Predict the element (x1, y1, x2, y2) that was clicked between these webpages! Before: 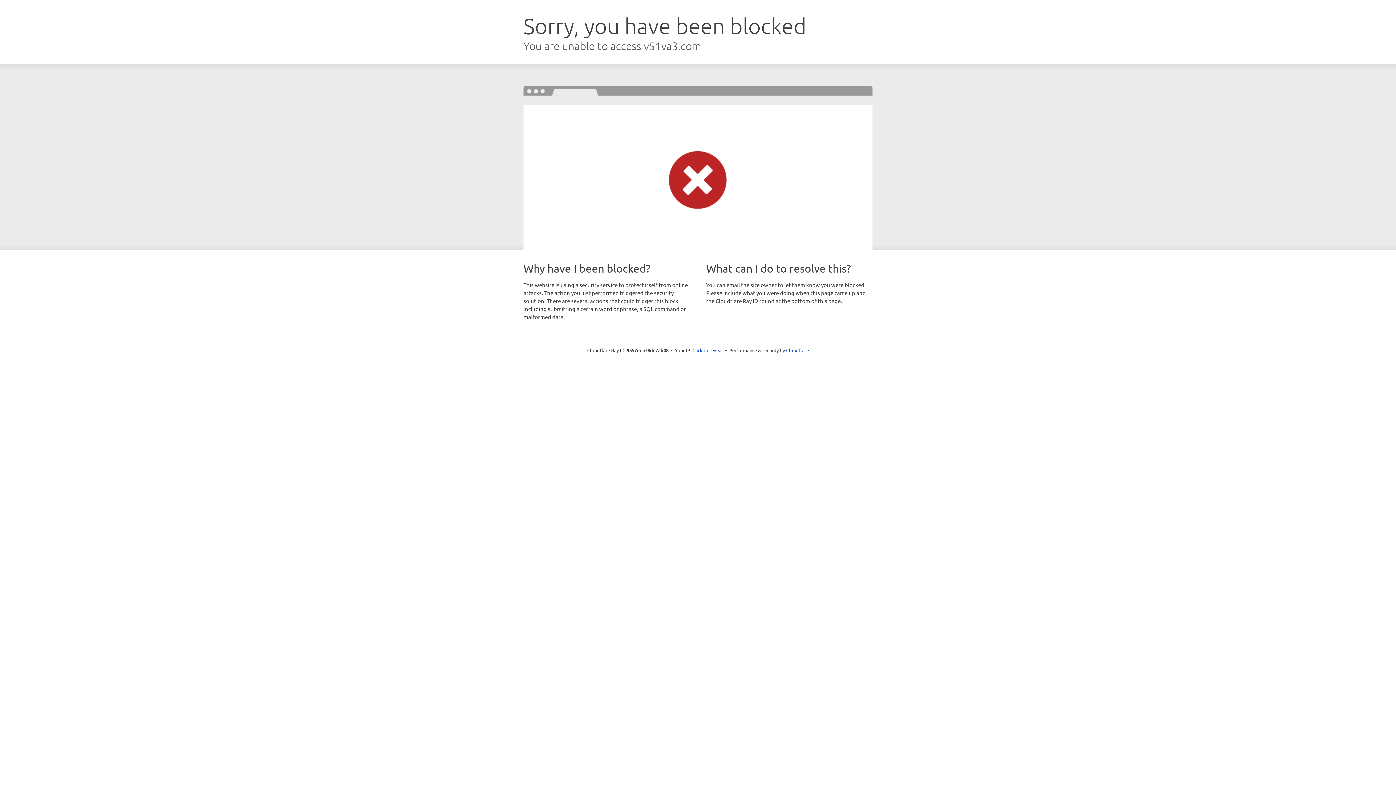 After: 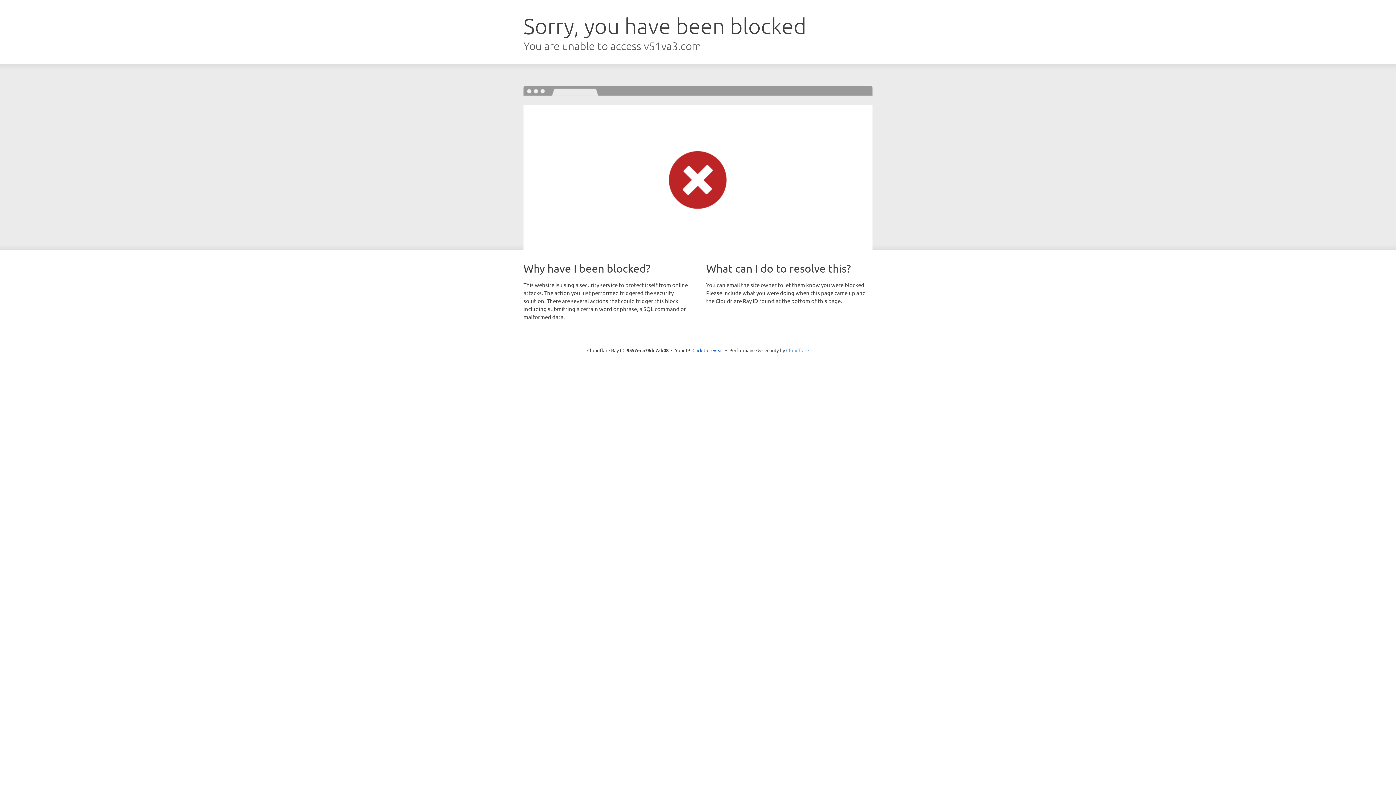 Action: label: Cloudflare bbox: (786, 347, 809, 353)